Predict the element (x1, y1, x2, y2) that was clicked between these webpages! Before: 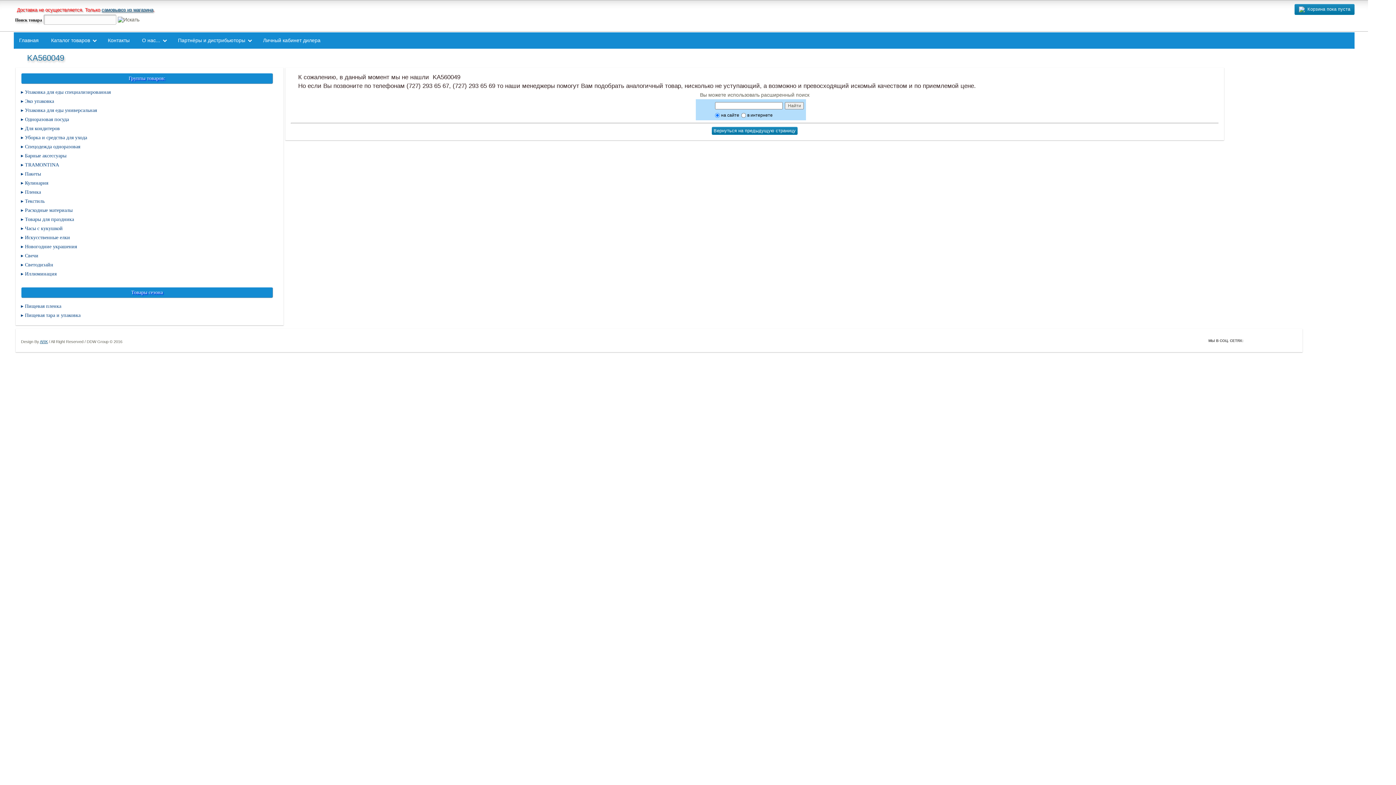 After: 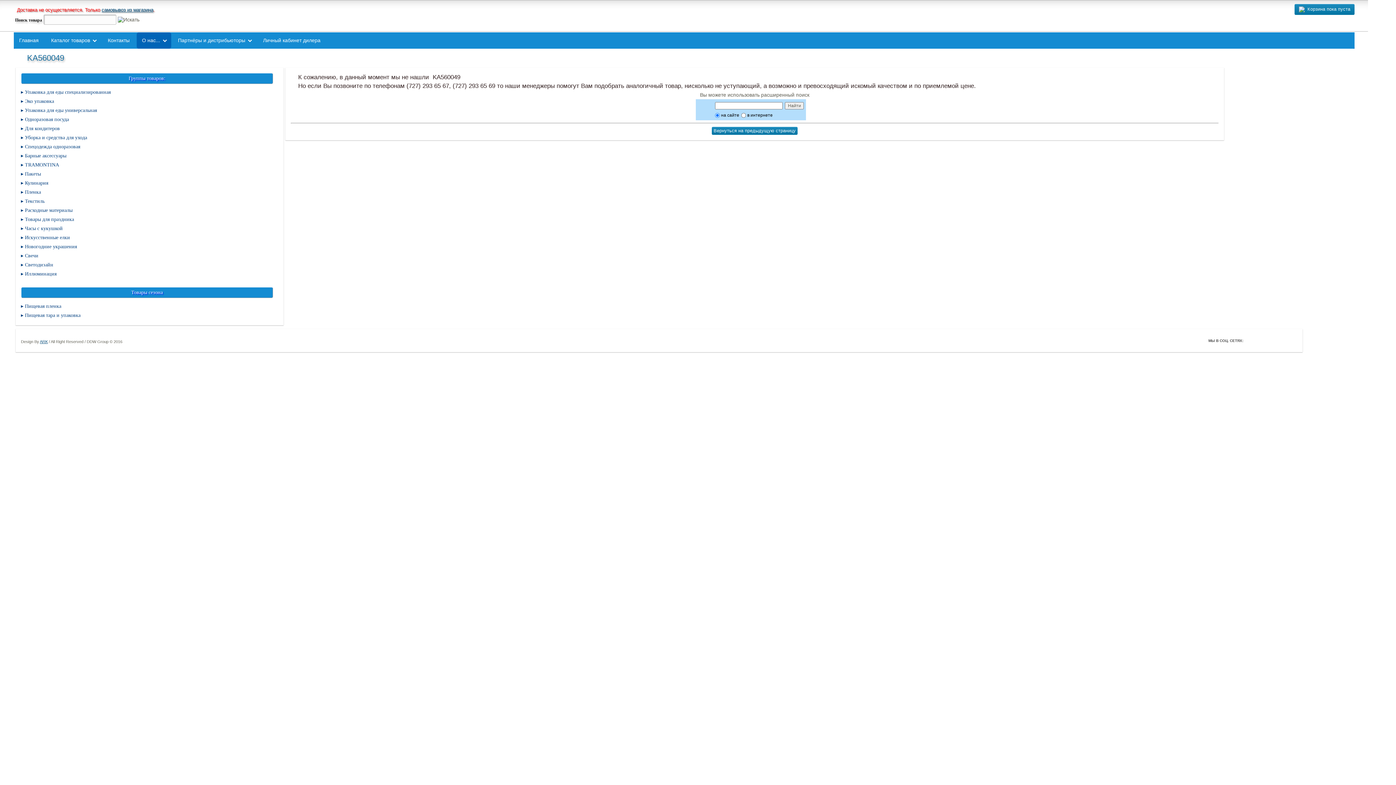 Action: bbox: (136, 32, 171, 48) label: О нас...